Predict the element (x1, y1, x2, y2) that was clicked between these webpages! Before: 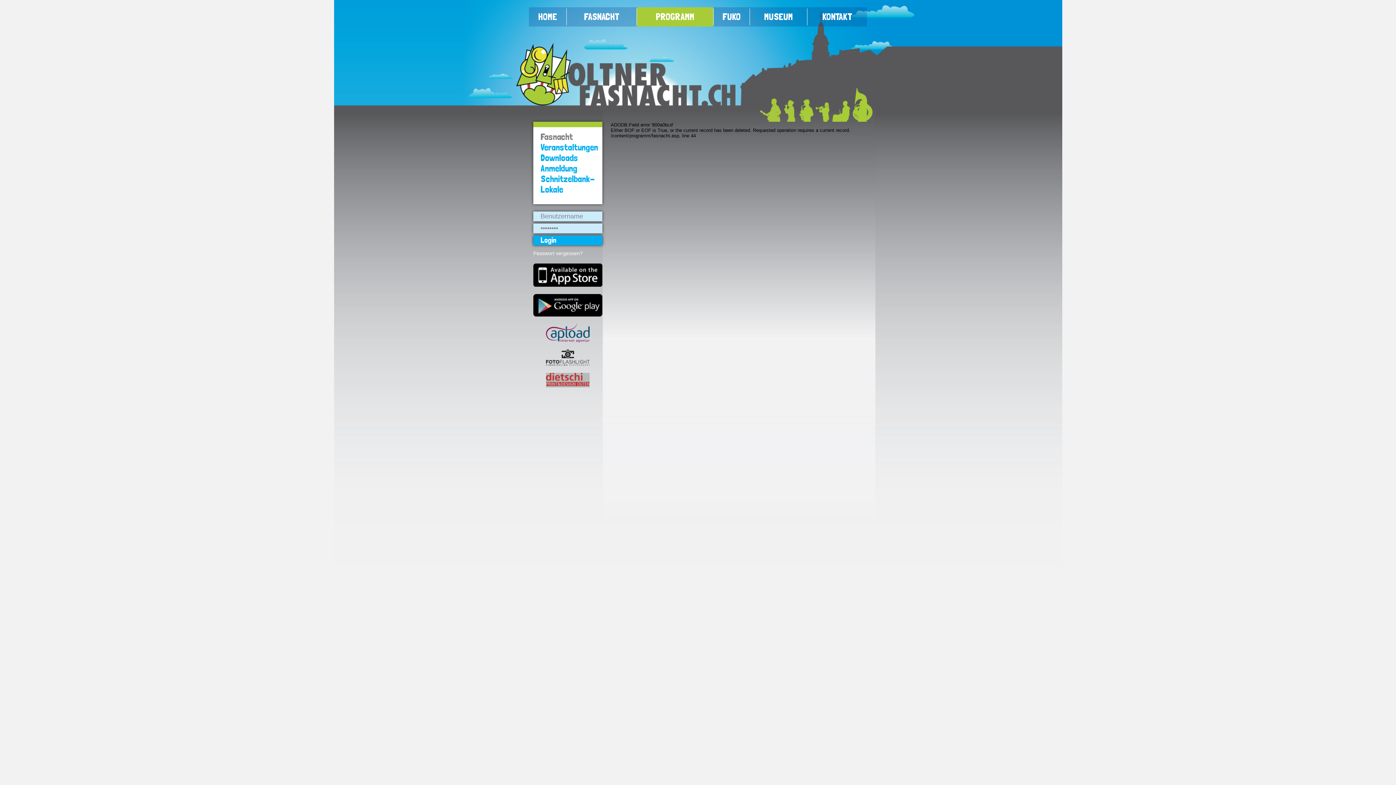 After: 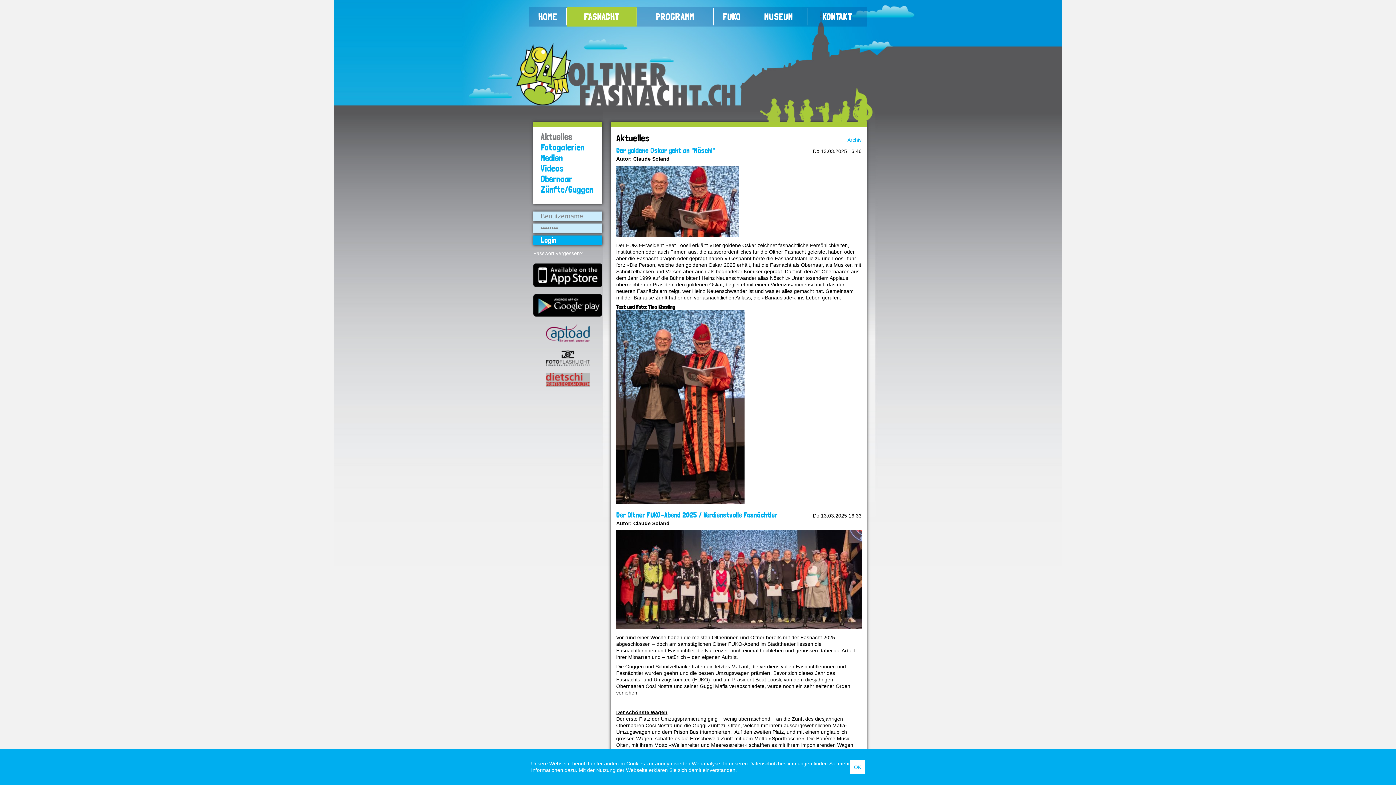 Action: bbox: (566, 7, 636, 26) label: FASNACHT